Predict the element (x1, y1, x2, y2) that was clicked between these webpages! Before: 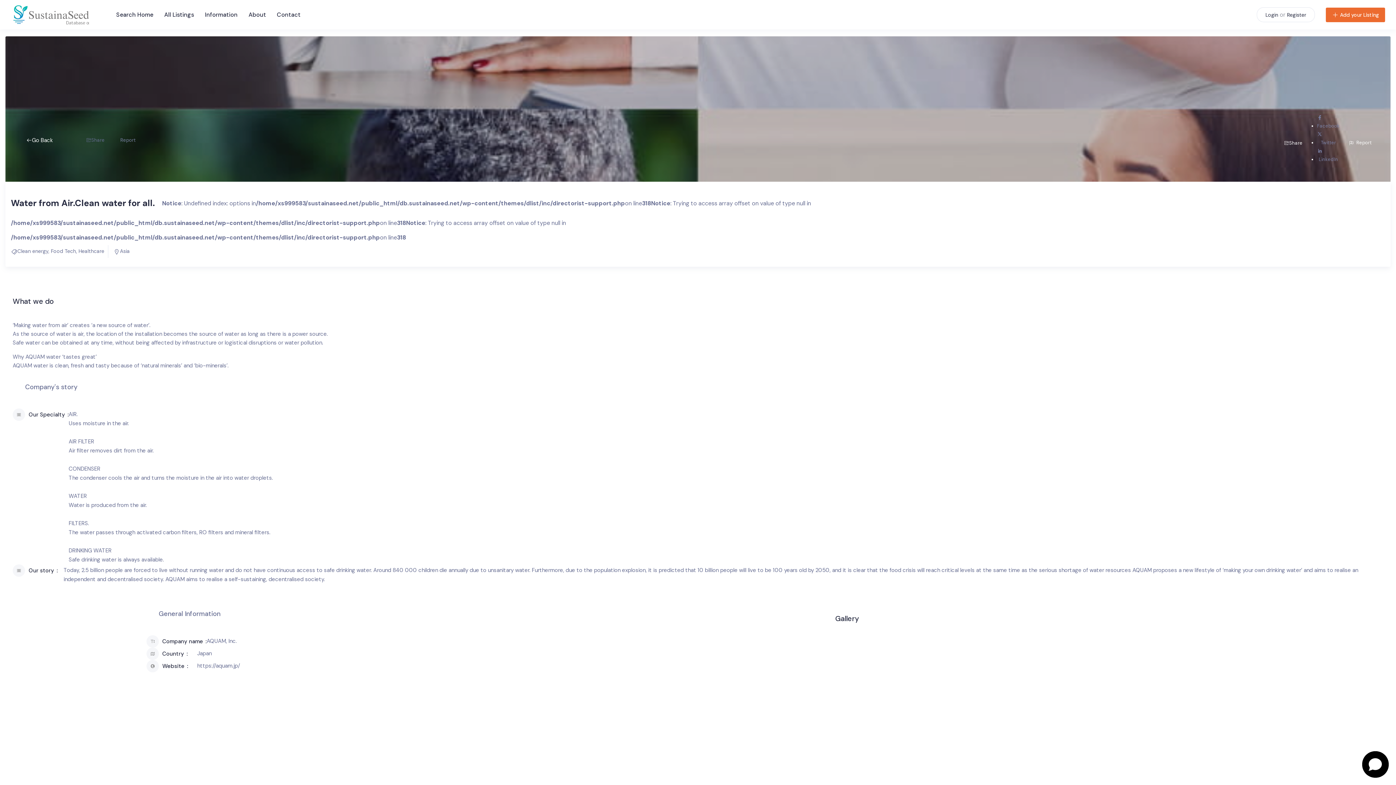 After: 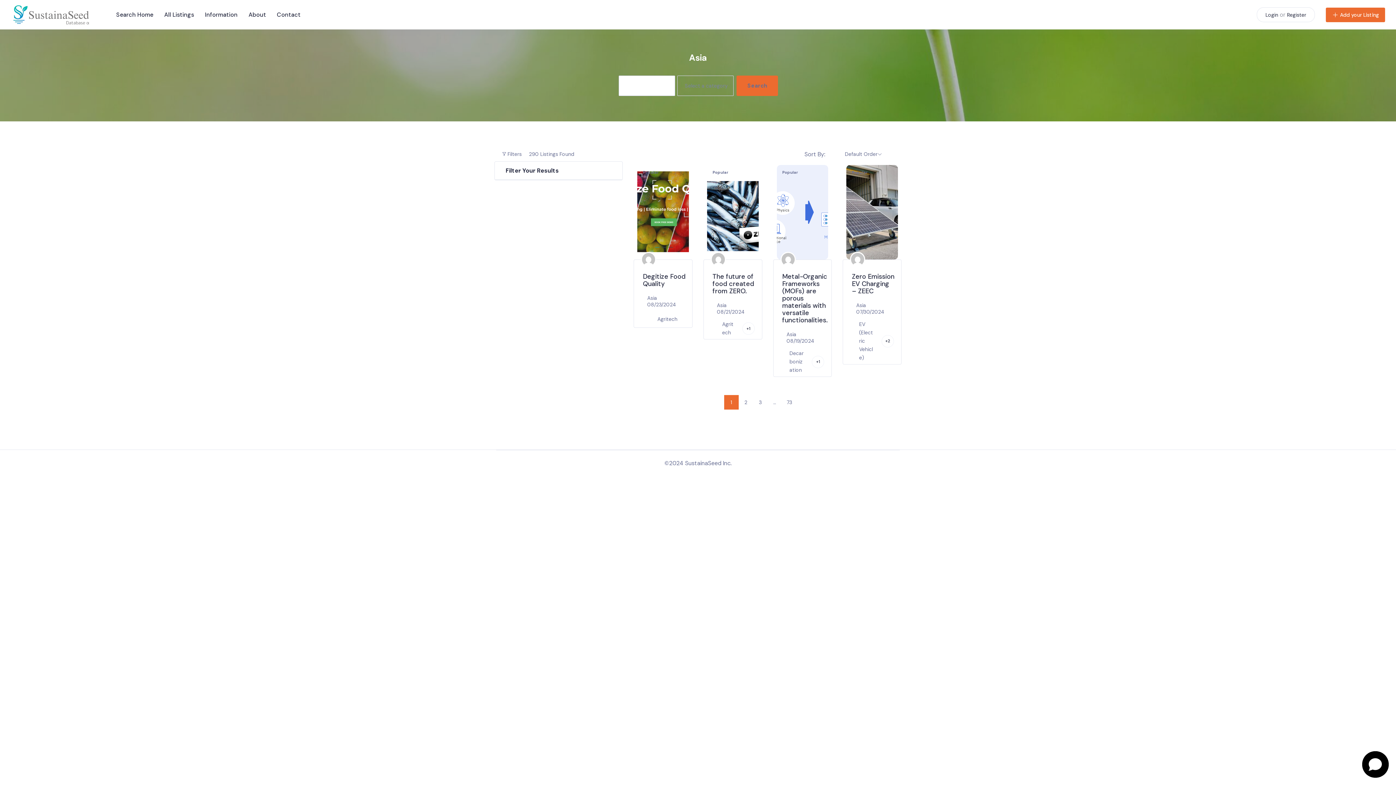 Action: label: Asia bbox: (120, 248, 129, 254)